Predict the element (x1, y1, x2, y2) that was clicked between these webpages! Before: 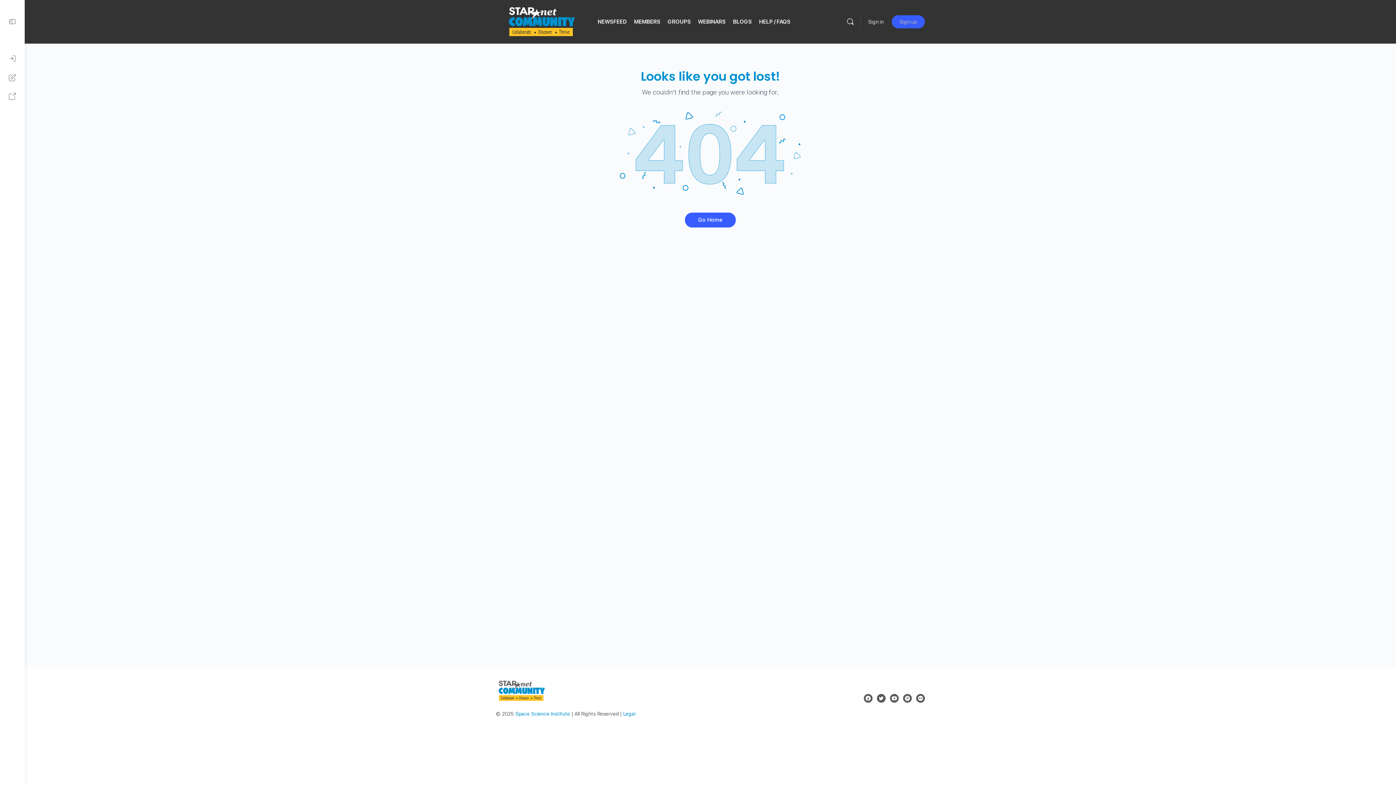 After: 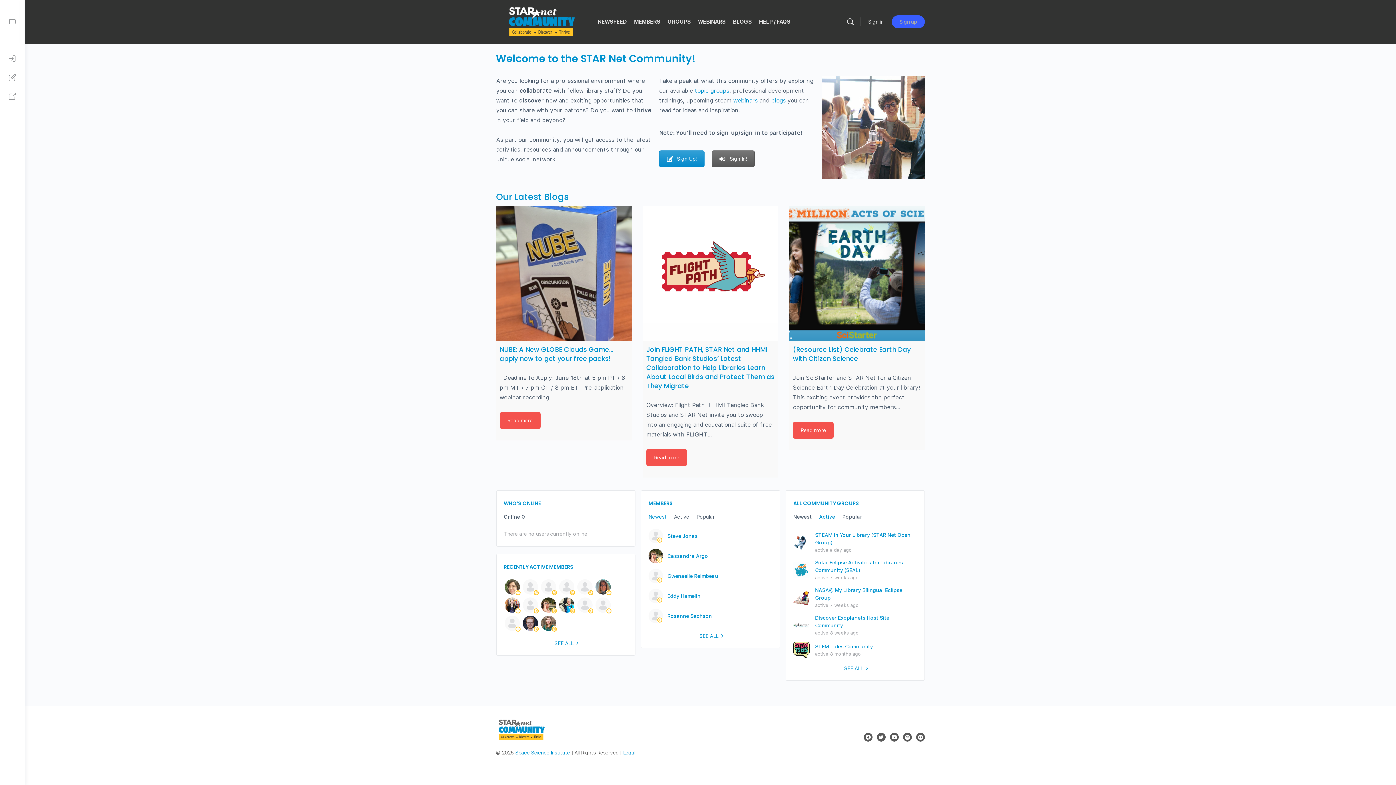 Action: bbox: (496, 678, 546, 704)